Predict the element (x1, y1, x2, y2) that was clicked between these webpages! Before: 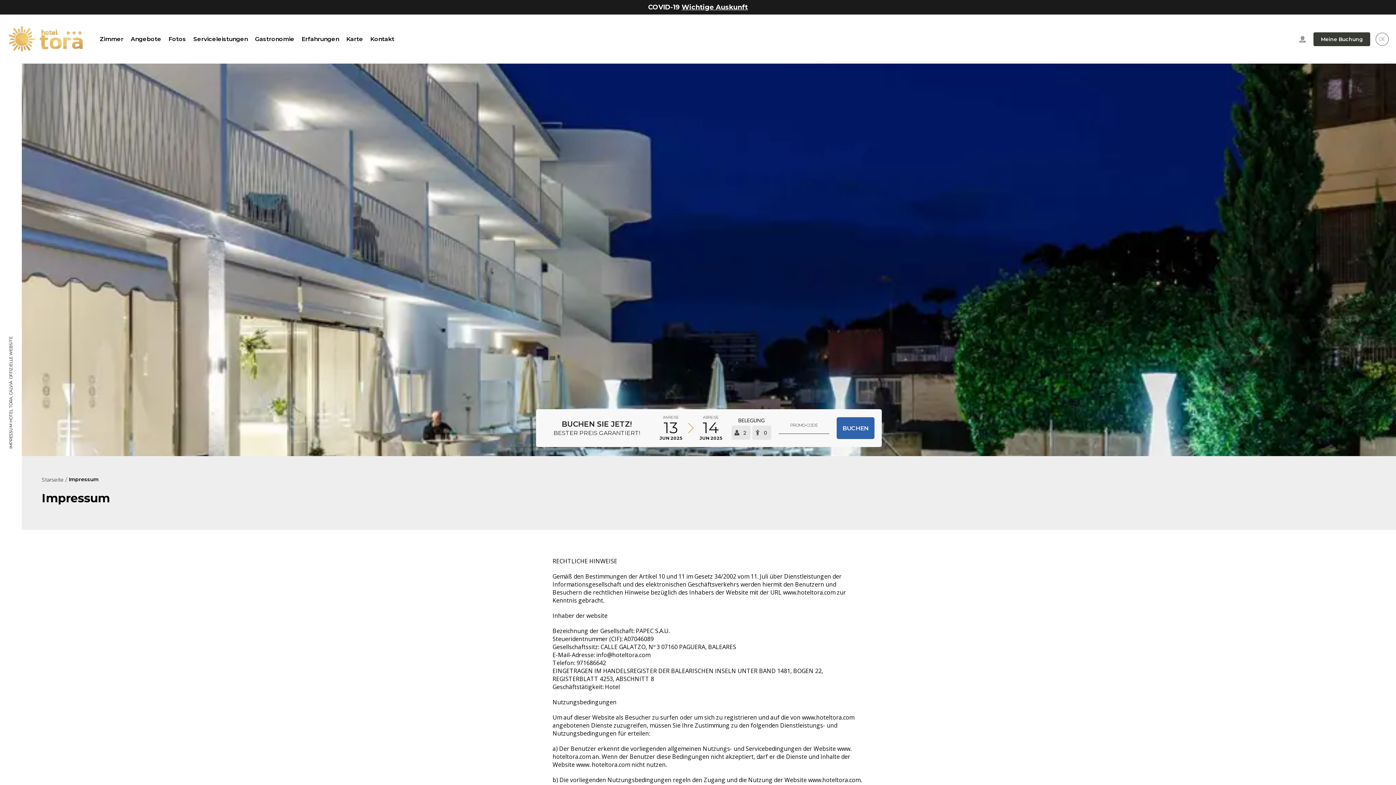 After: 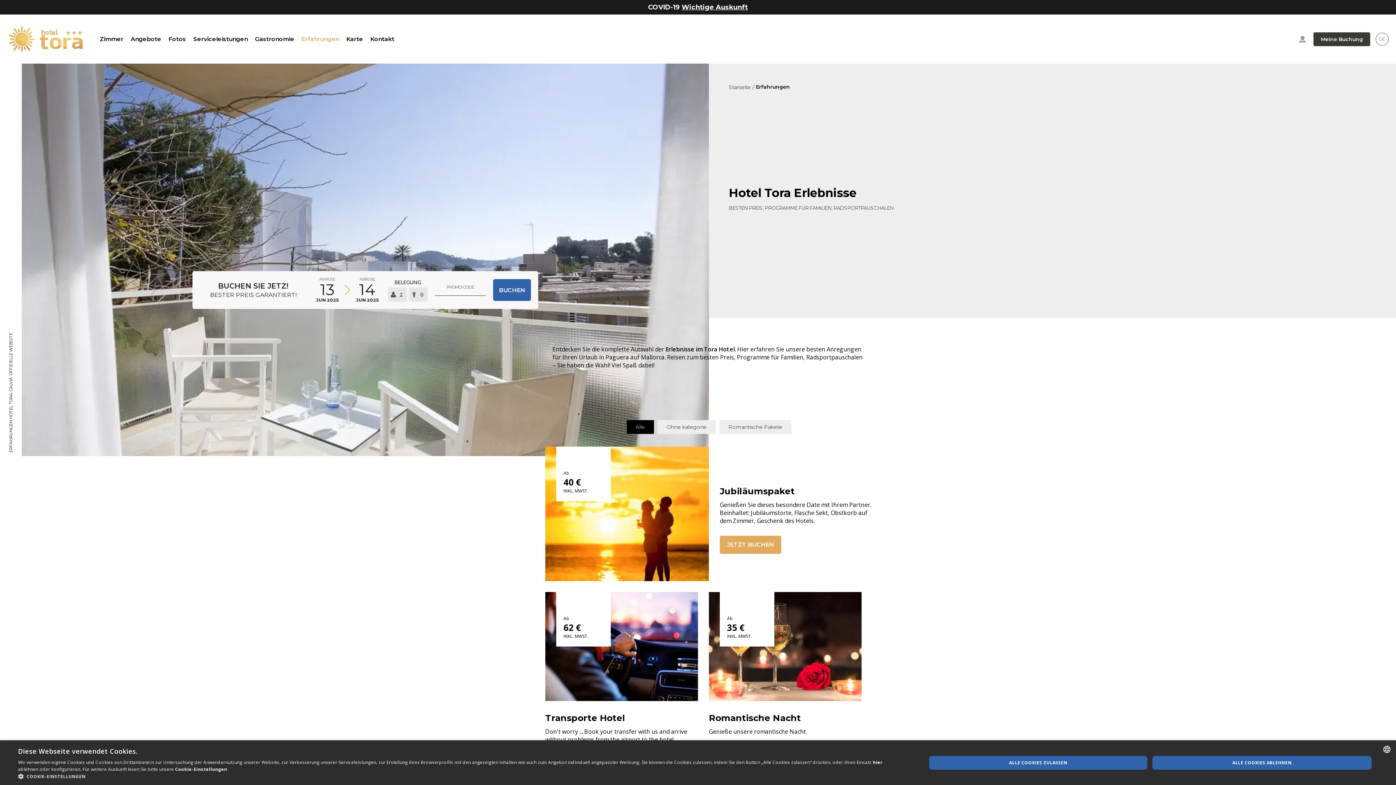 Action: bbox: (301, 35, 339, 42) label: Erfahrungen